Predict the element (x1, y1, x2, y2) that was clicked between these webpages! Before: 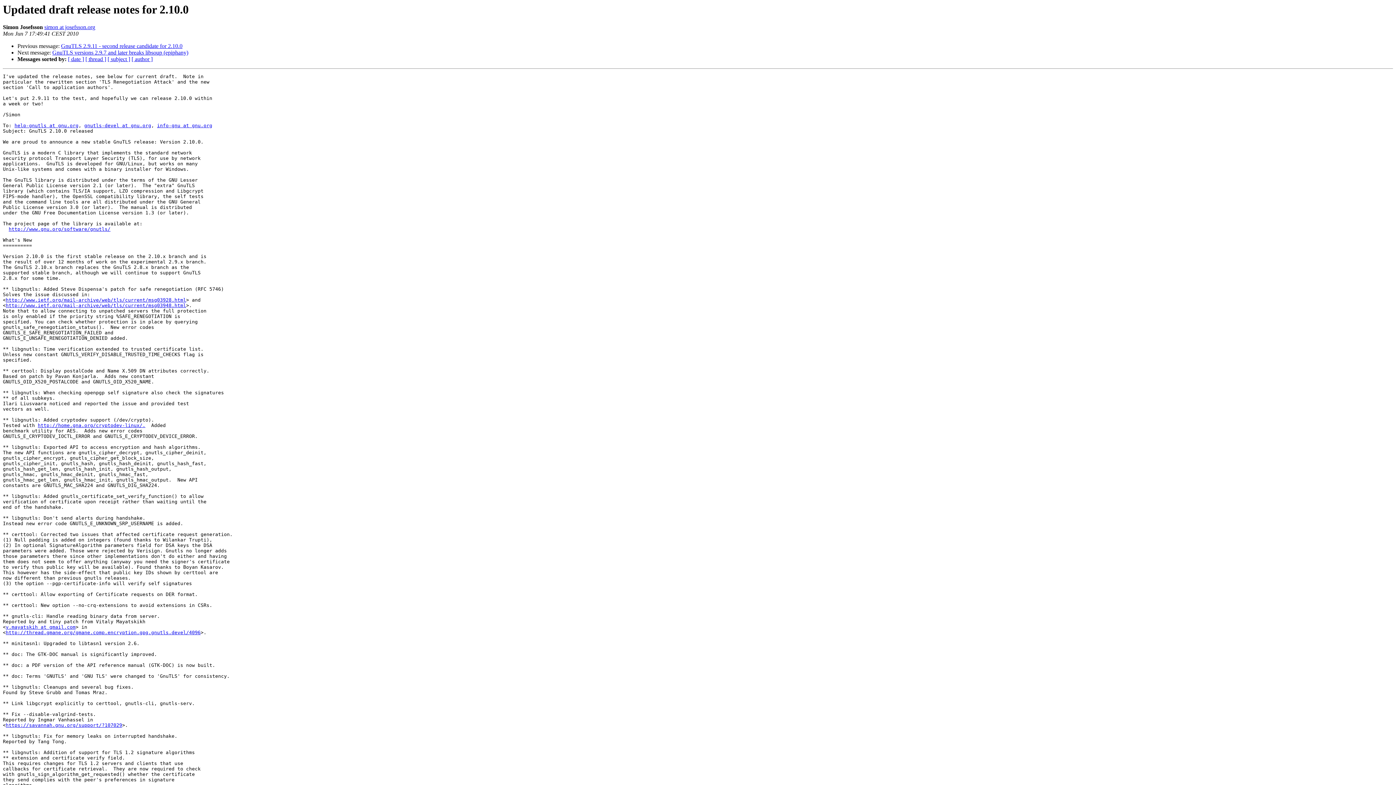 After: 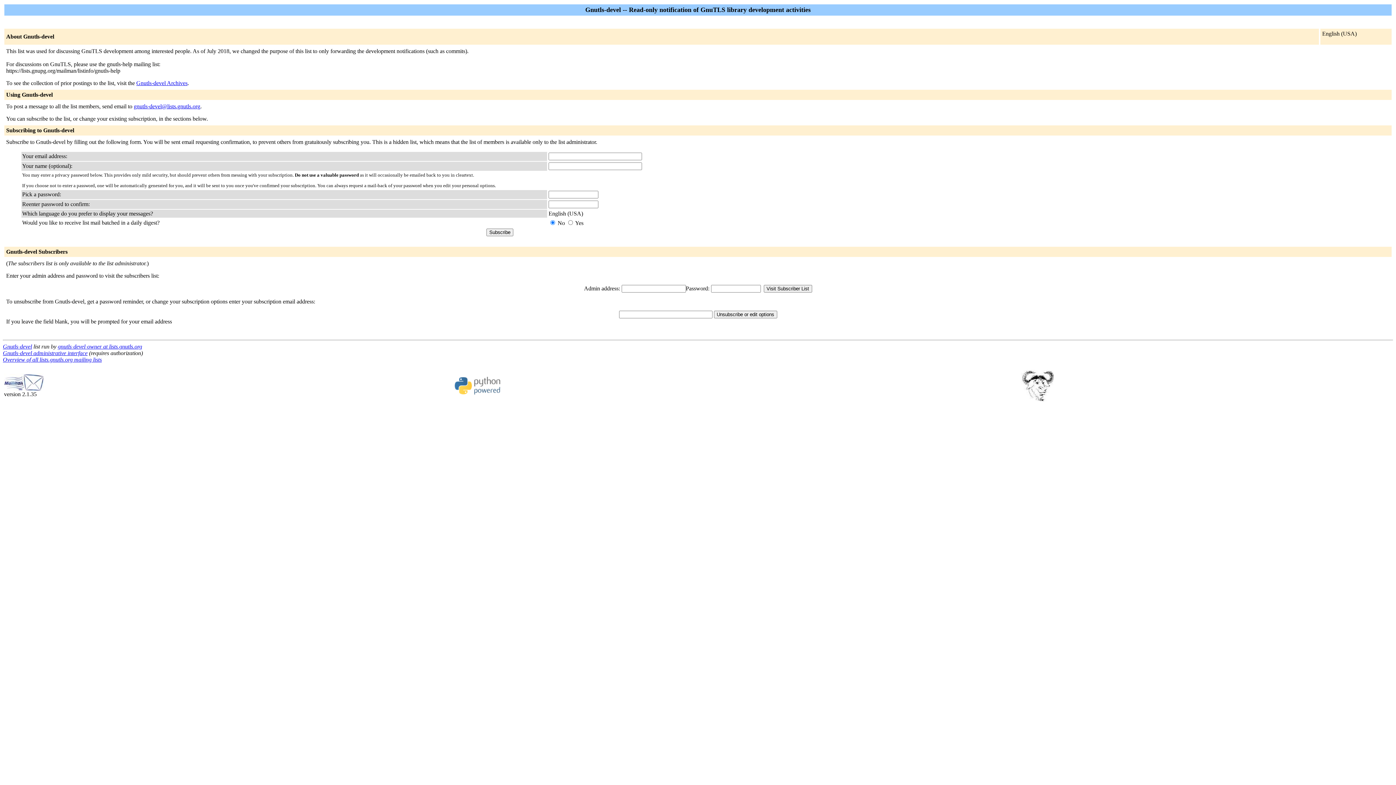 Action: bbox: (157, 123, 212, 128) label: info-gnu at gnu.org